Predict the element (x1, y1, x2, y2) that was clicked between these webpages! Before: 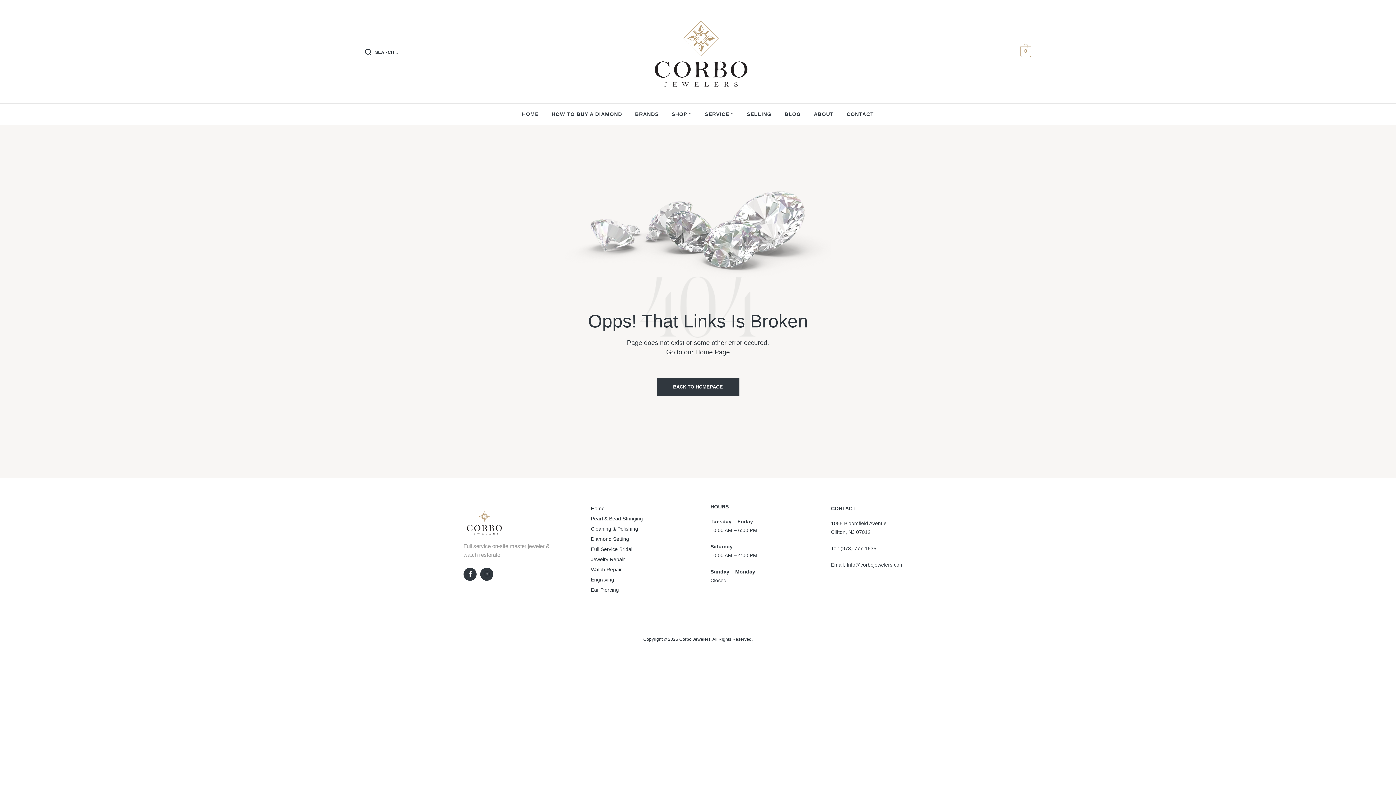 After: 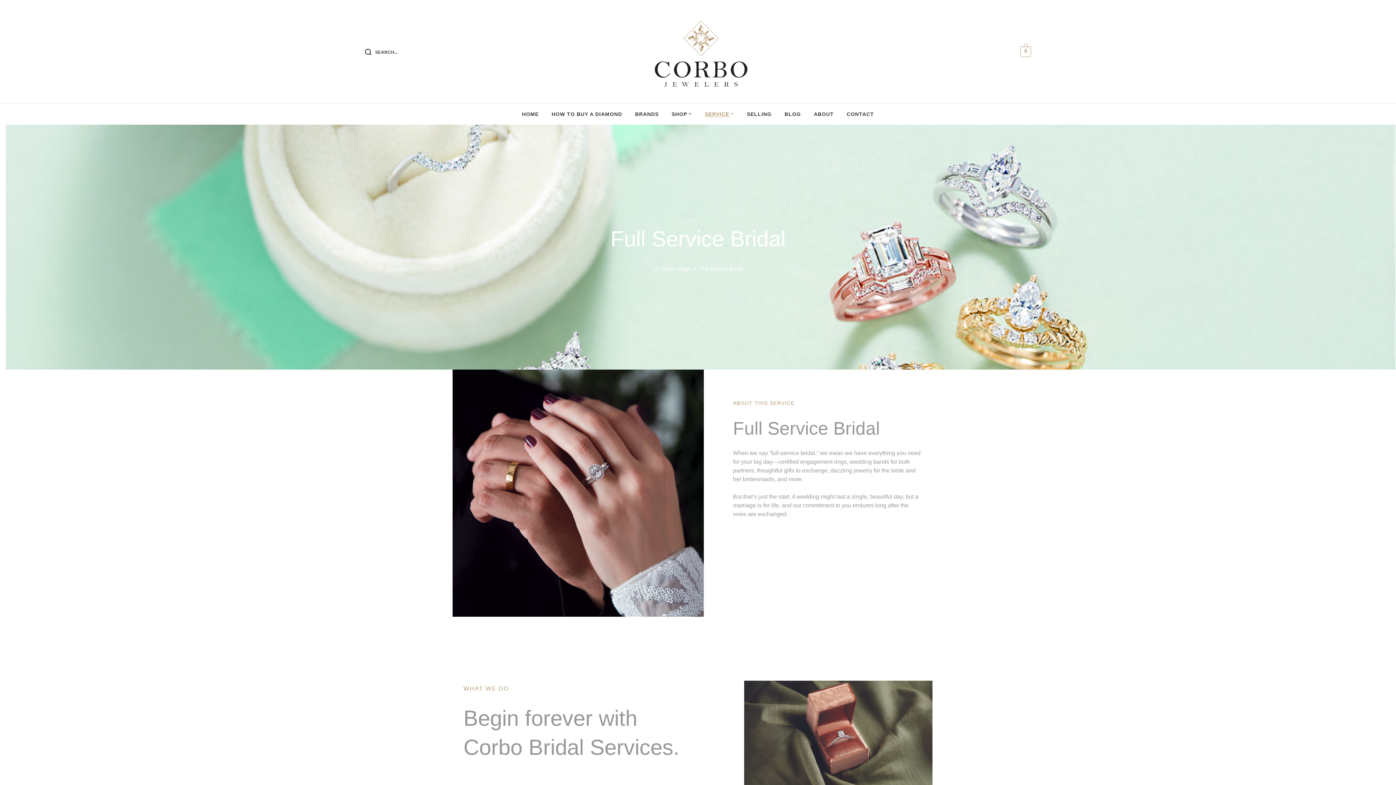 Action: label: Full Service Bridal bbox: (591, 544, 632, 554)